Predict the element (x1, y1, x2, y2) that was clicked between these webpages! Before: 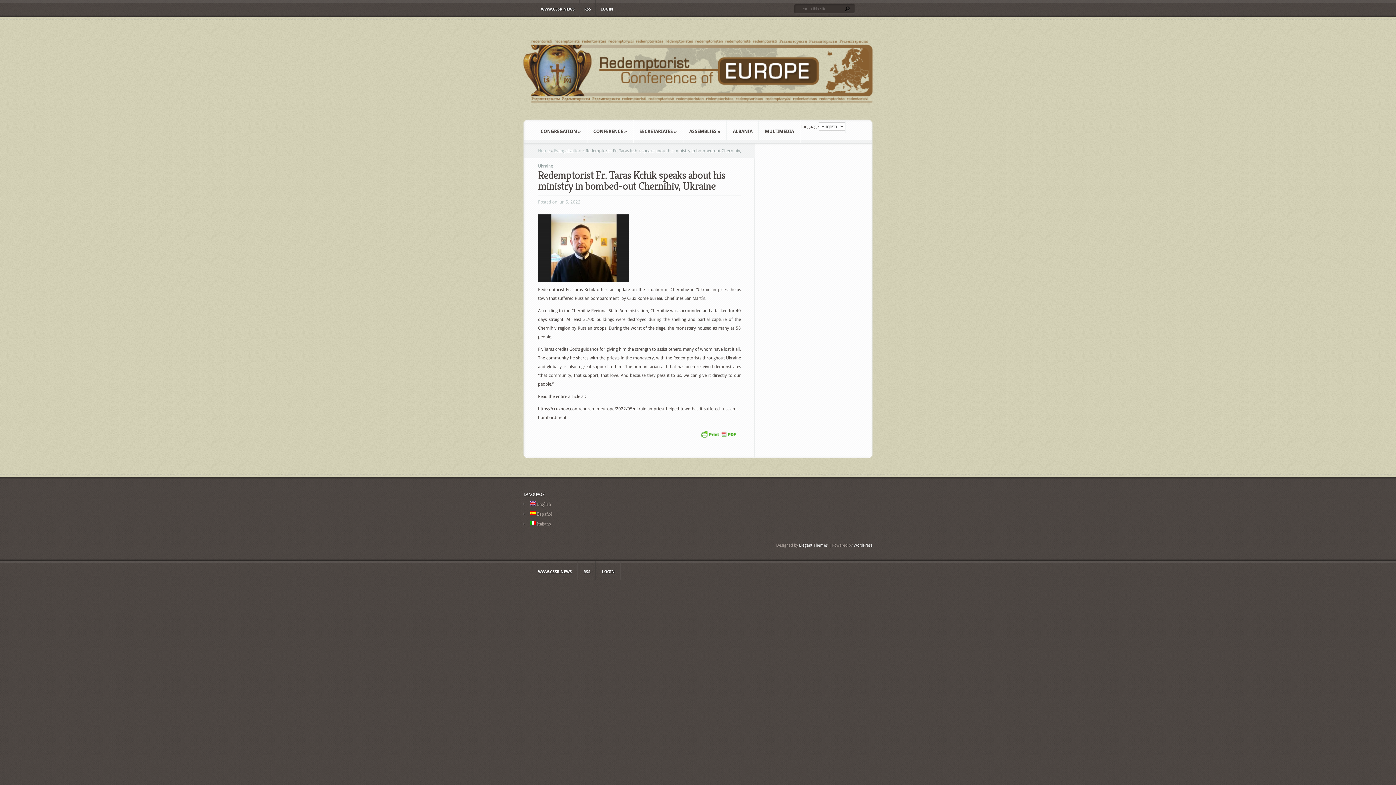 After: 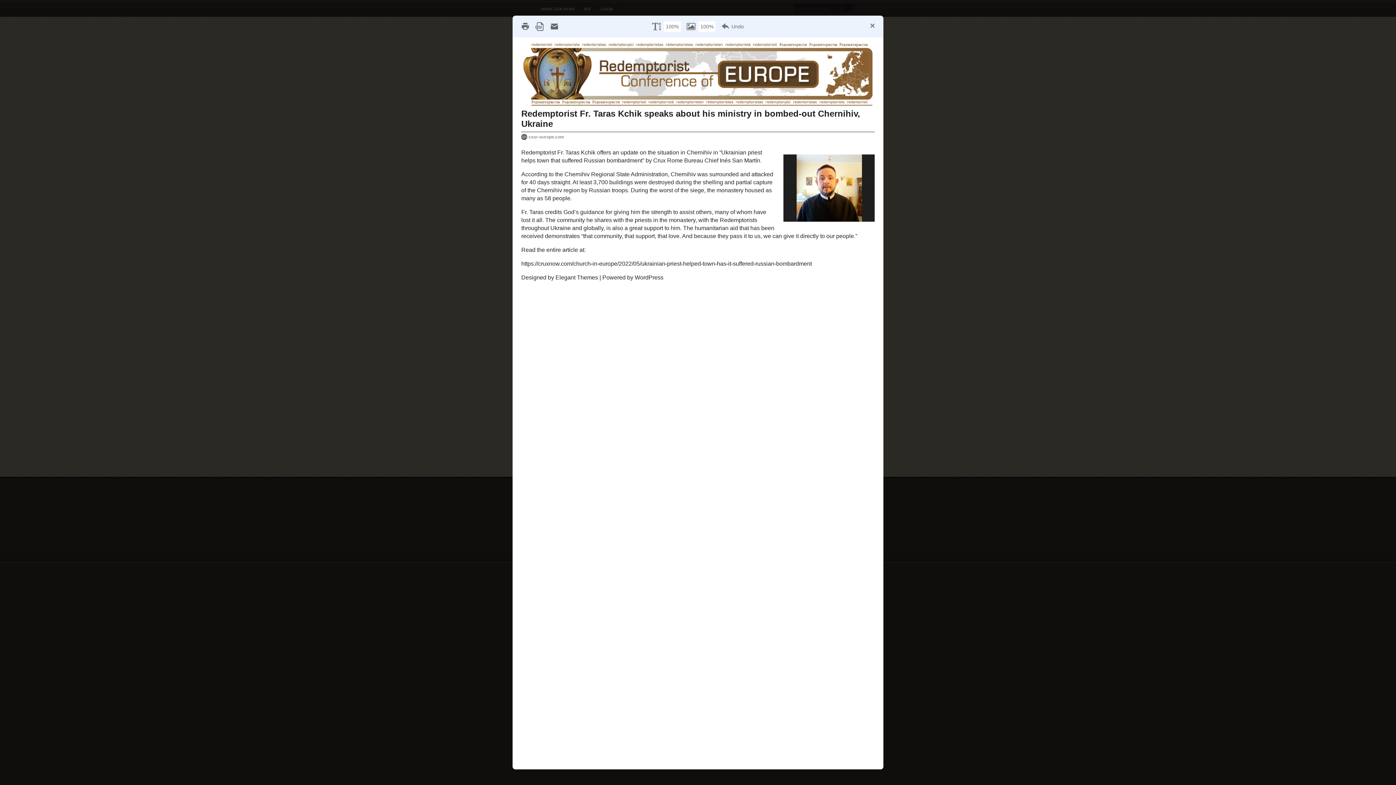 Action: bbox: (698, 435, 741, 440)